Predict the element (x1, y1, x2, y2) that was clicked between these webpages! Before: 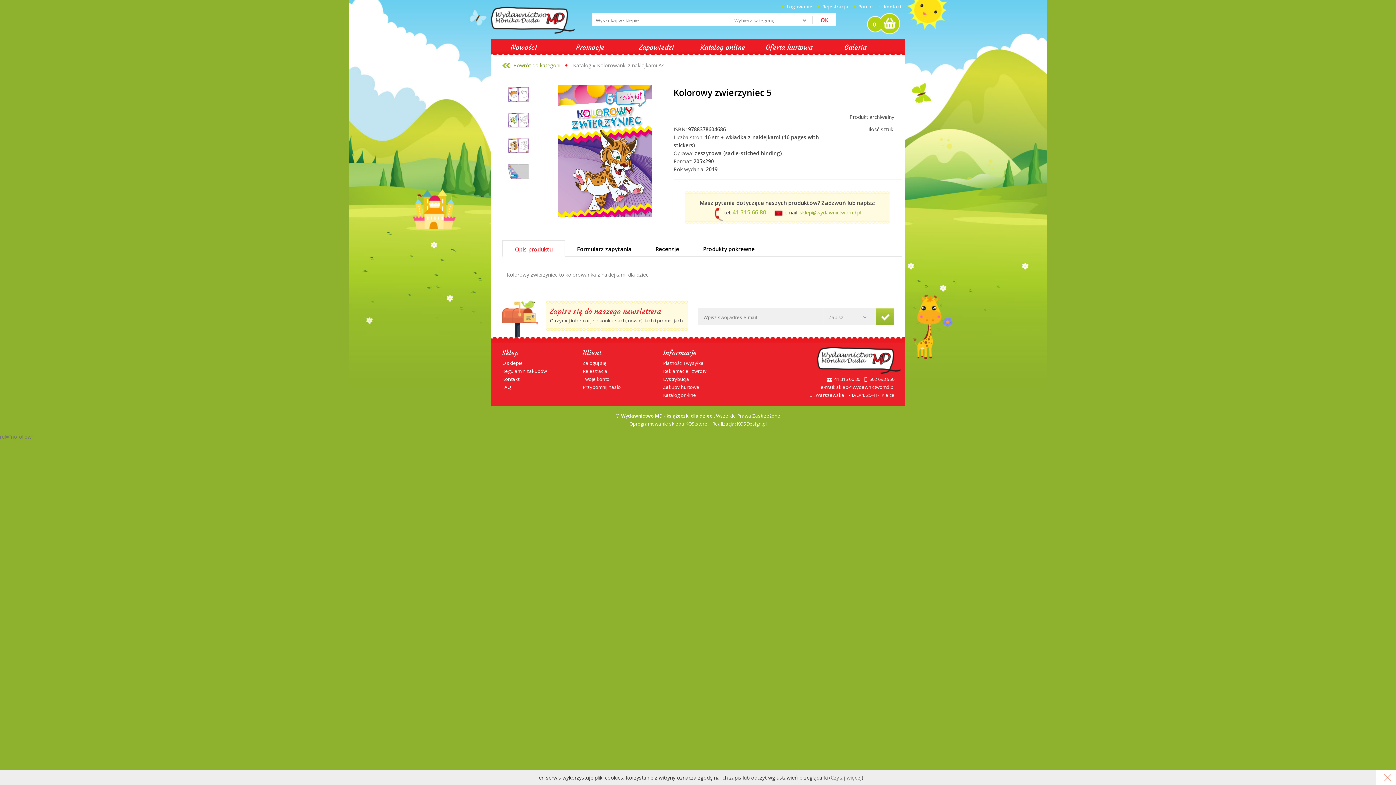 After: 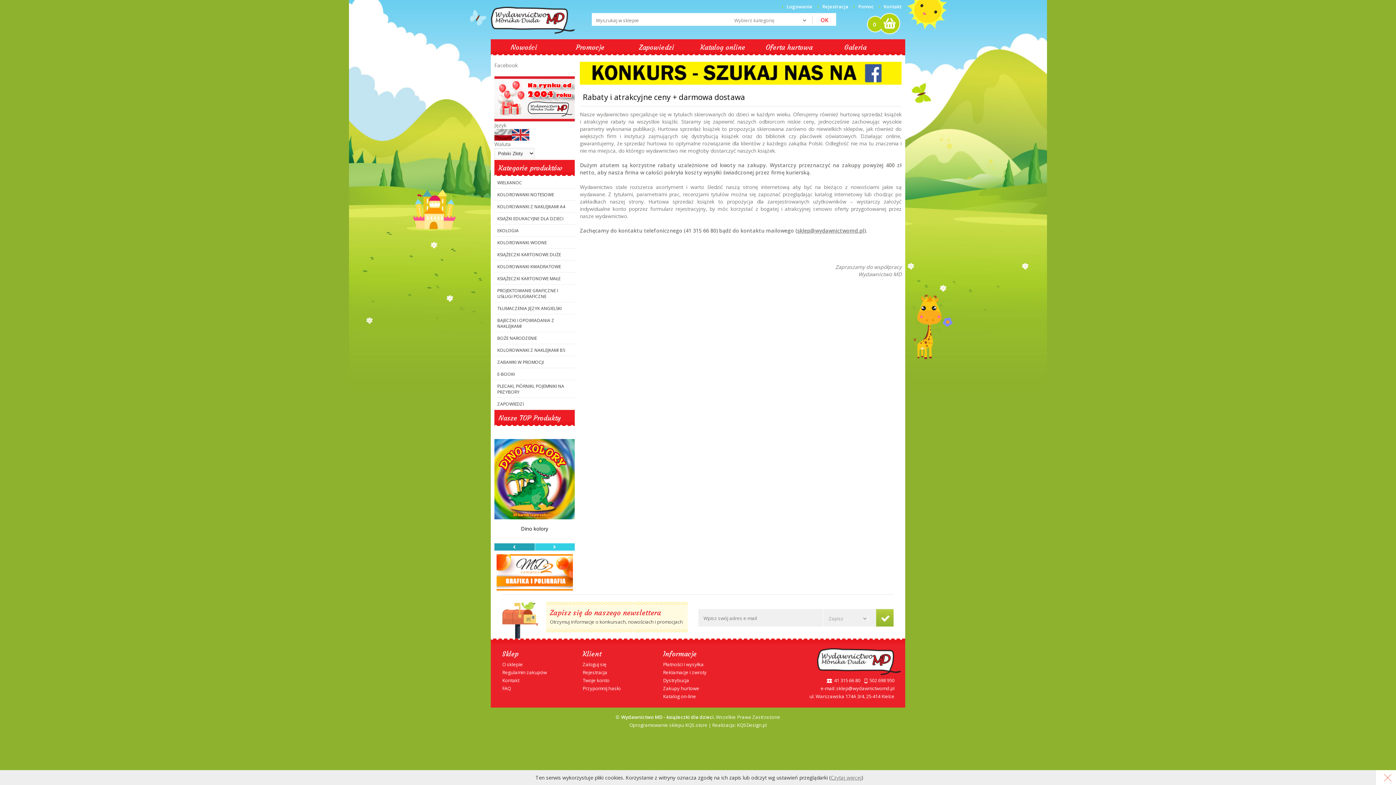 Action: bbox: (756, 39, 822, 55) label: Oferta hurtowa